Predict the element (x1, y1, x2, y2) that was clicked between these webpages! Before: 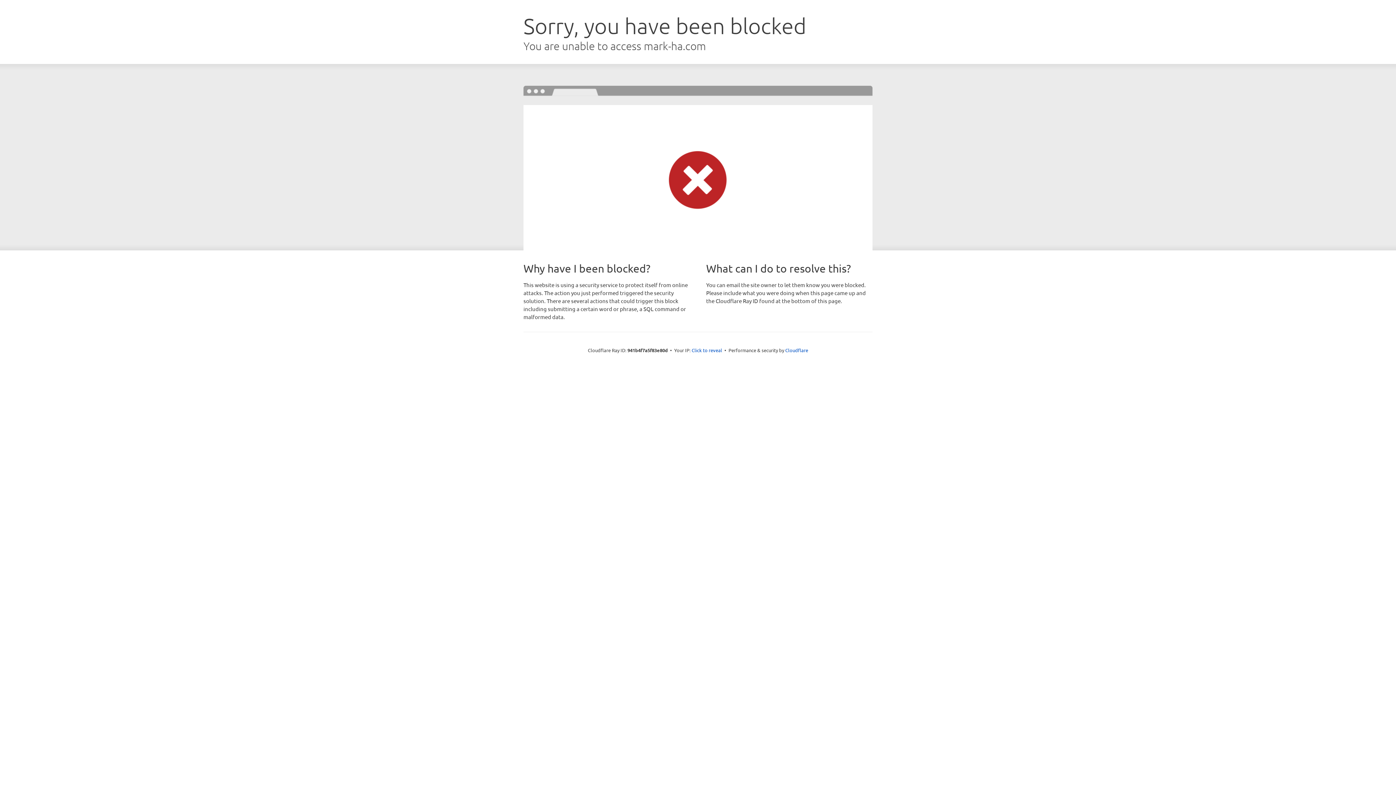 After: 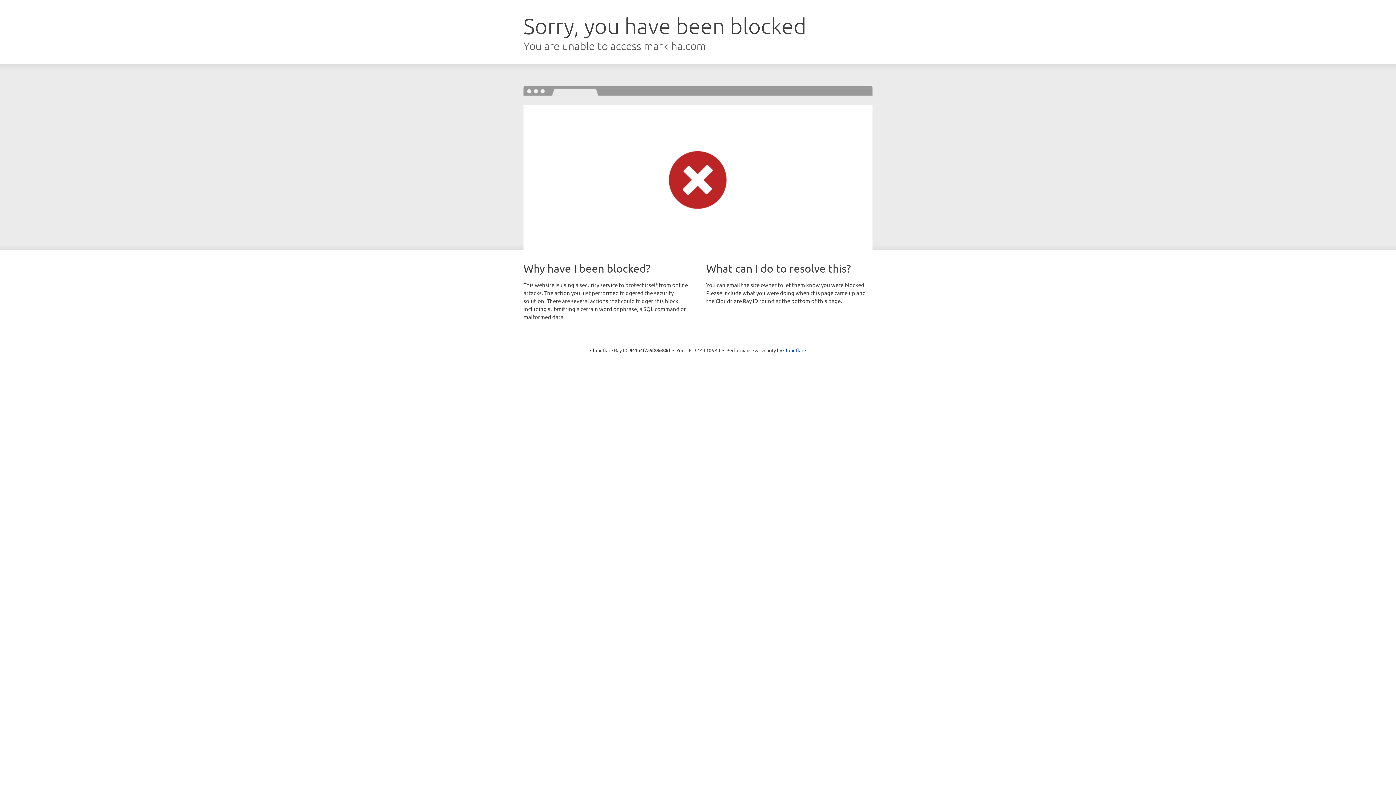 Action: label: Click to reveal bbox: (691, 346, 722, 353)